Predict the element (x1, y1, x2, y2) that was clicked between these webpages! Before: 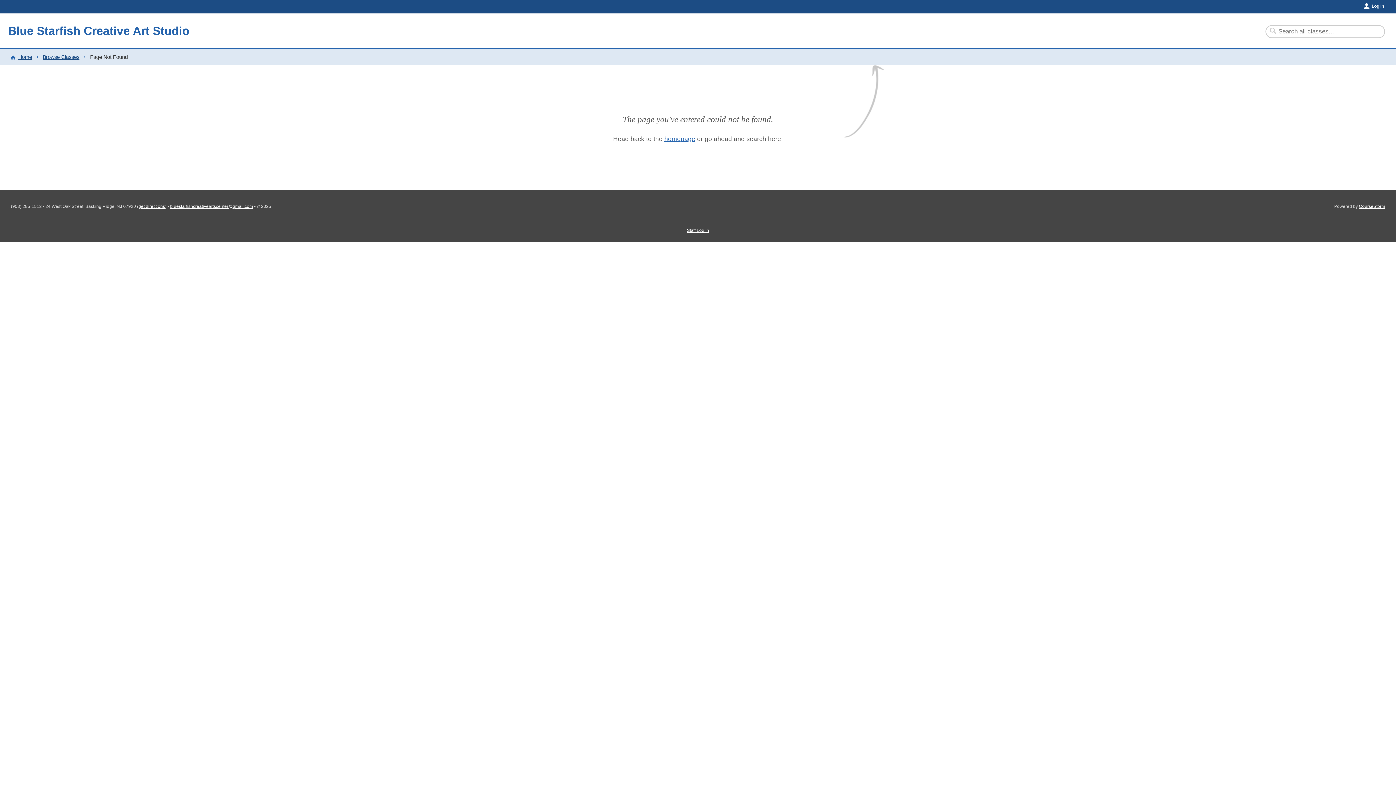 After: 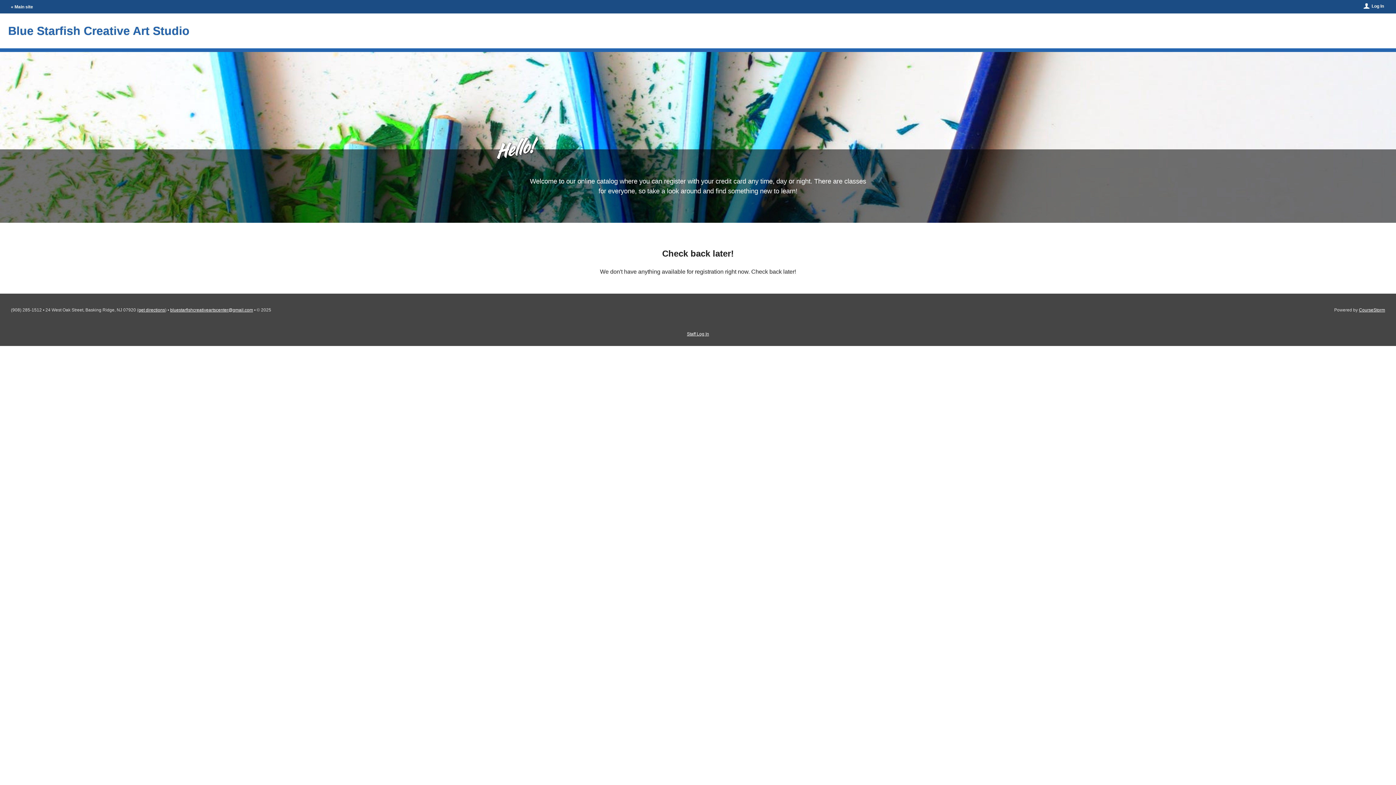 Action: label: Home bbox: (10, 53, 32, 60)